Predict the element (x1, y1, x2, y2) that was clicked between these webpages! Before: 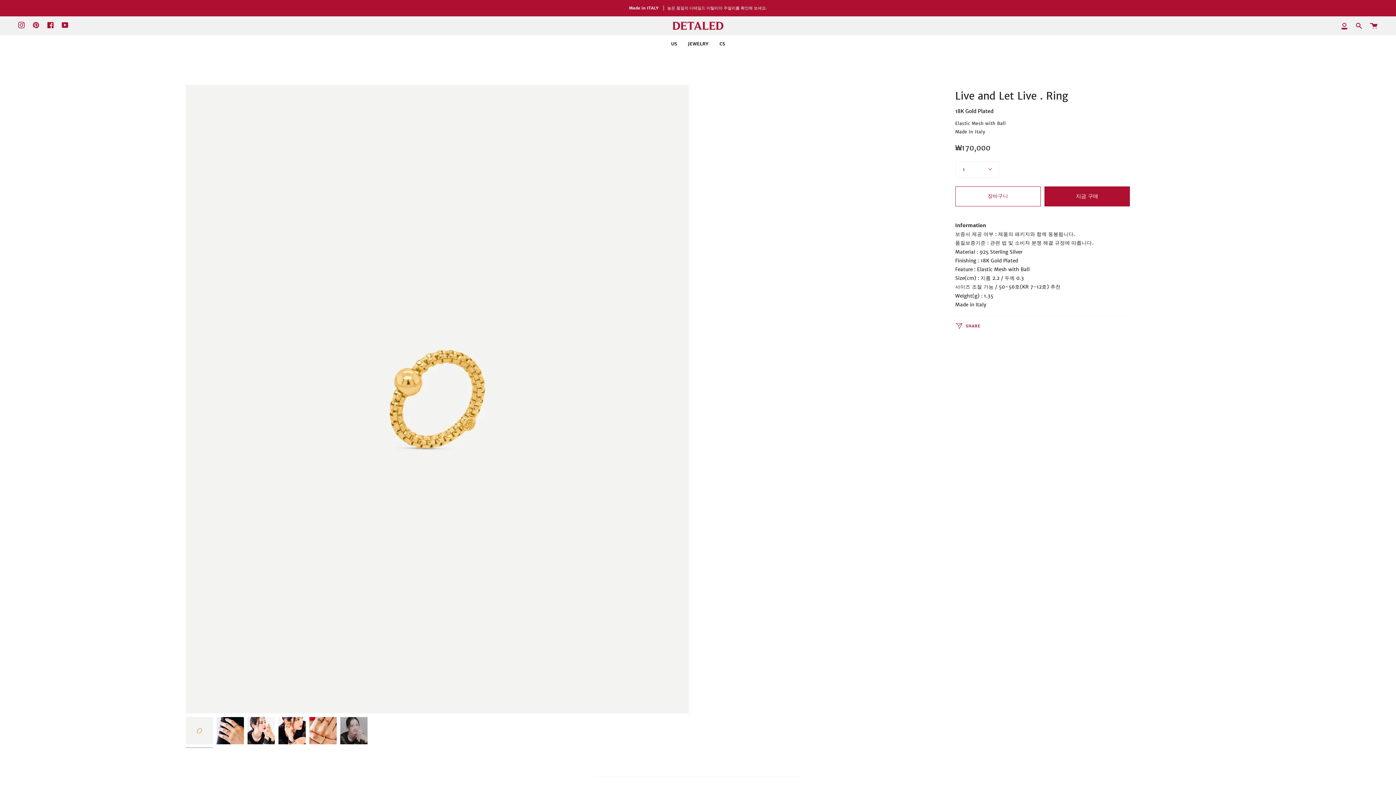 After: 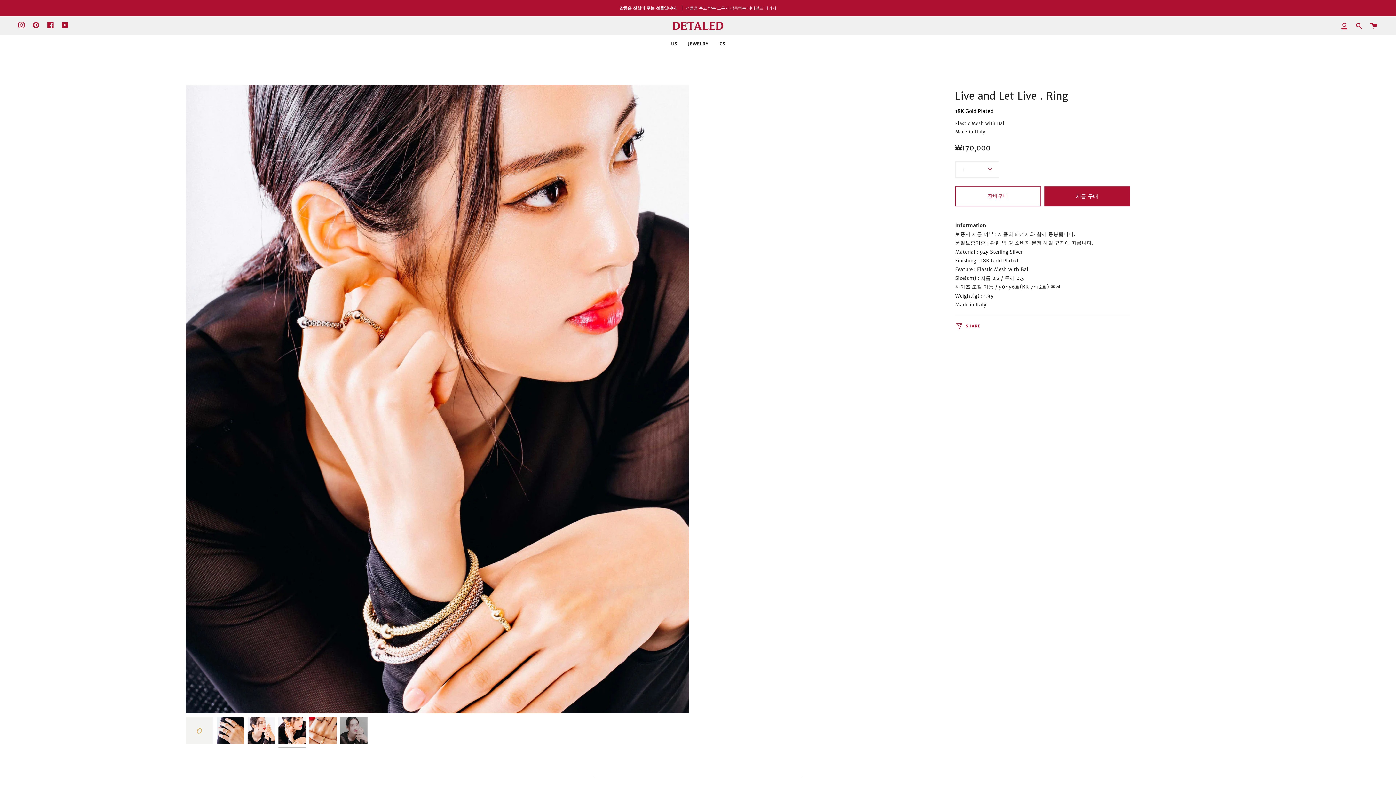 Action: bbox: (278, 717, 305, 744)